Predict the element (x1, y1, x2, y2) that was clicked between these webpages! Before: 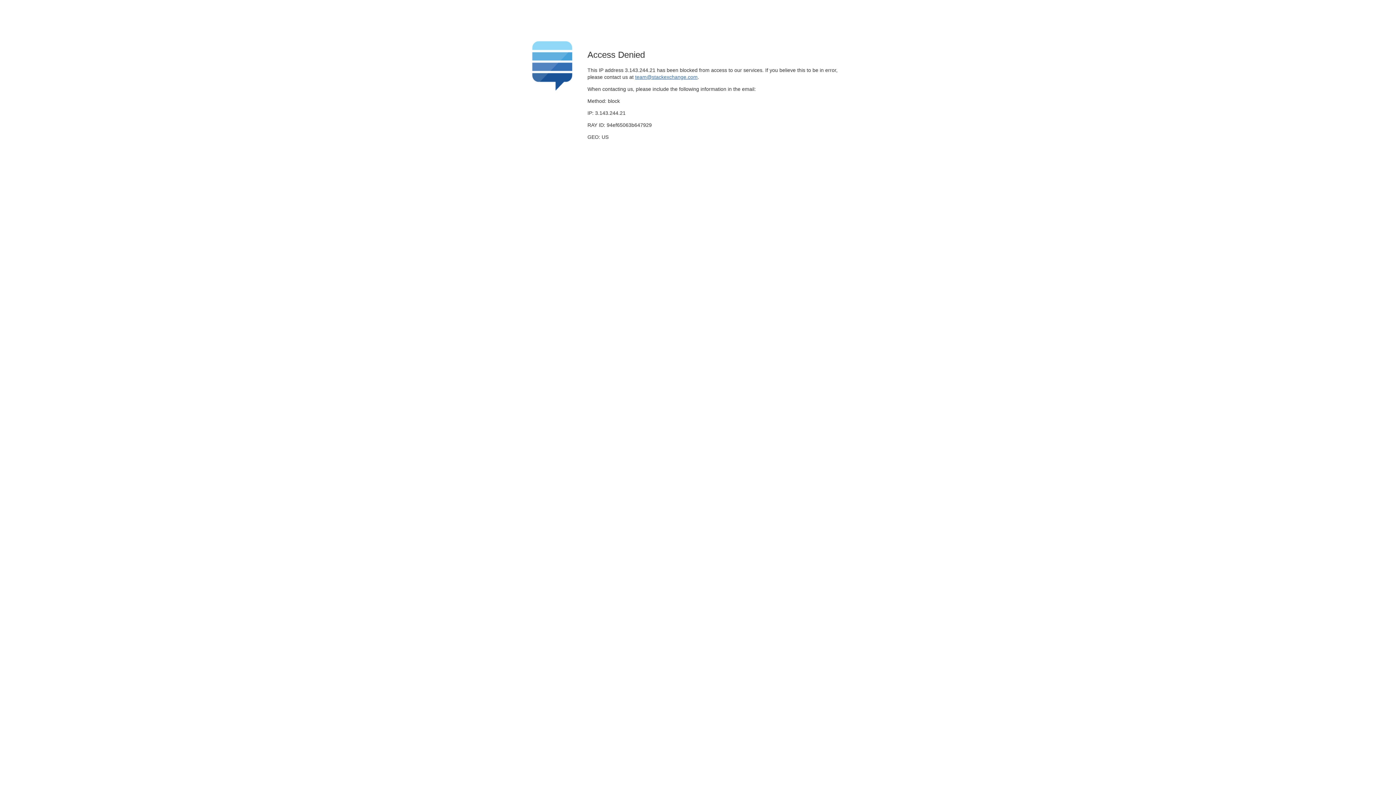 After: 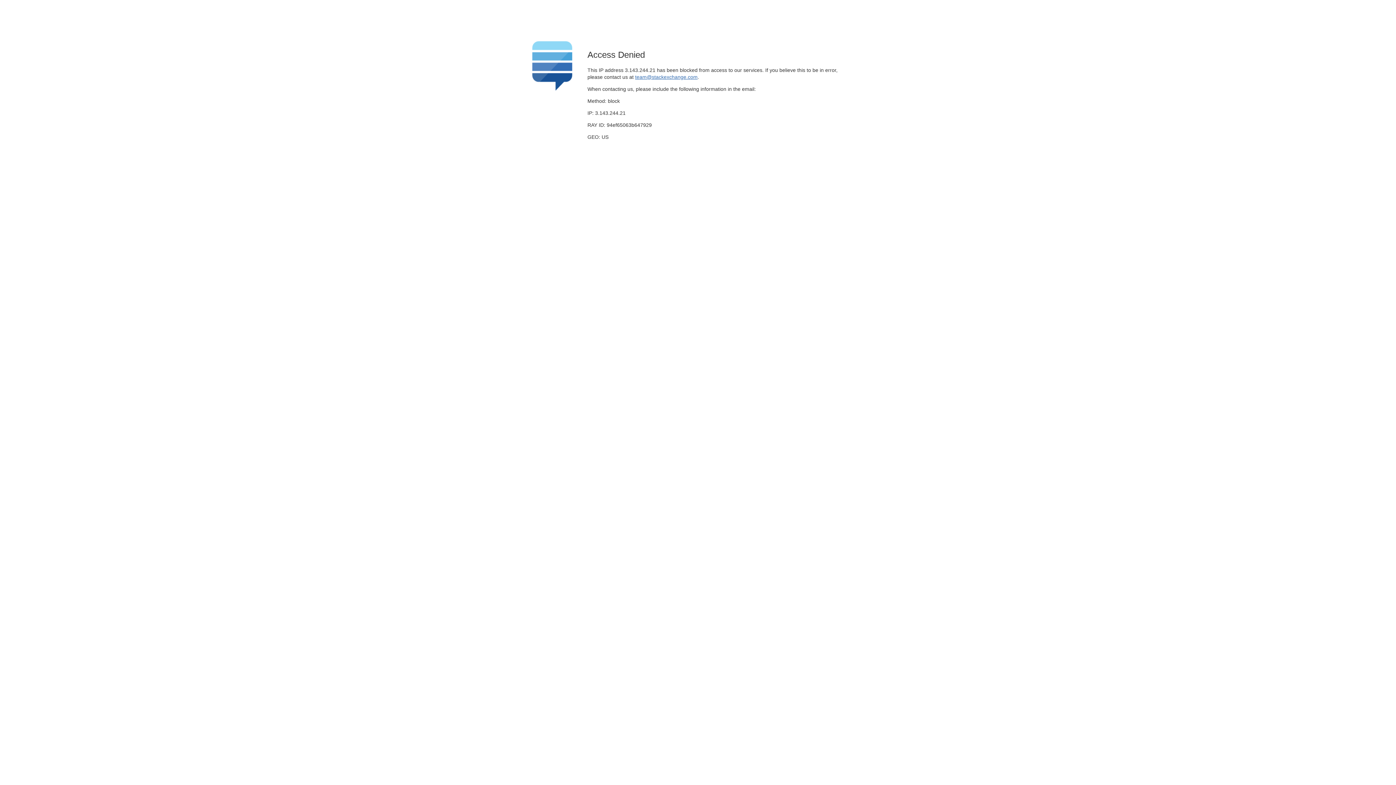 Action: label: team@stackexchange.com bbox: (635, 74, 697, 79)